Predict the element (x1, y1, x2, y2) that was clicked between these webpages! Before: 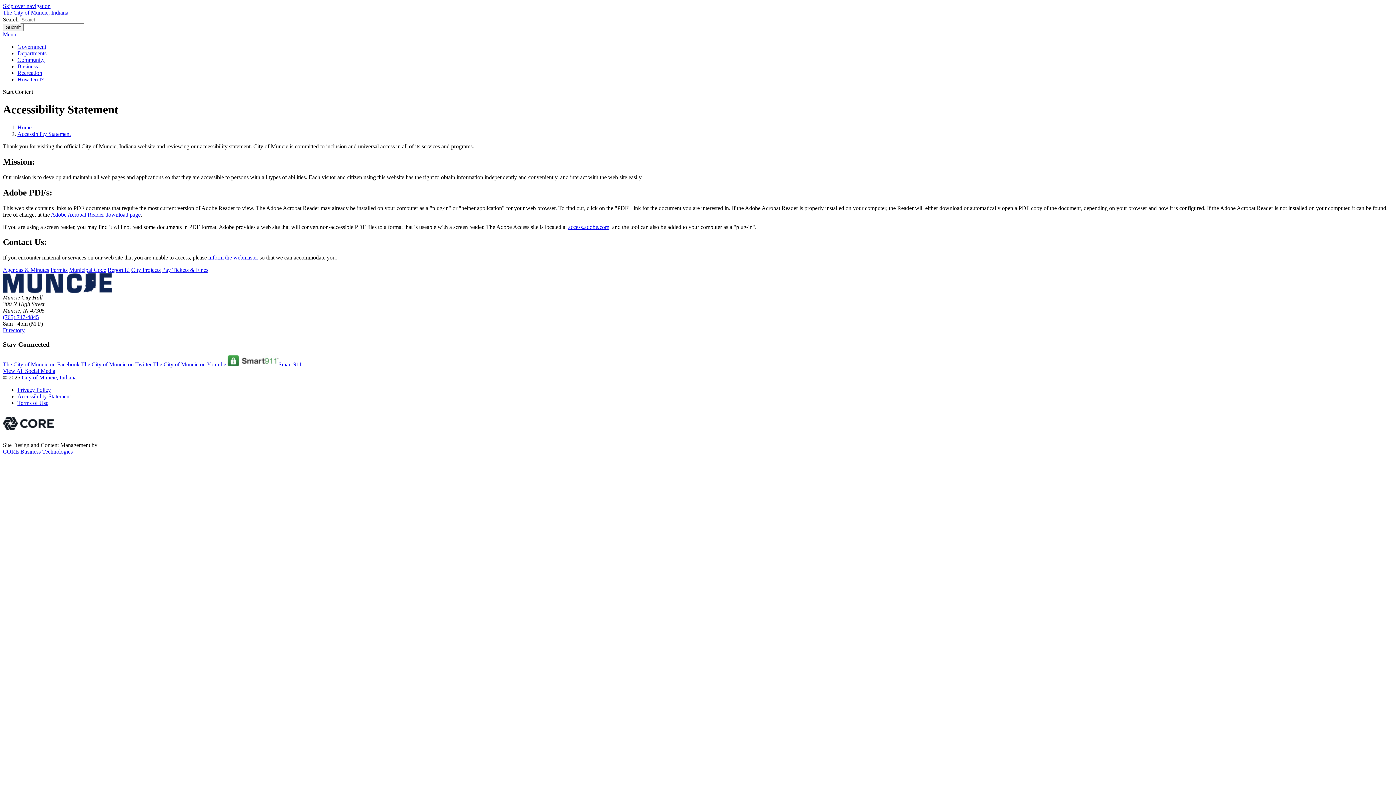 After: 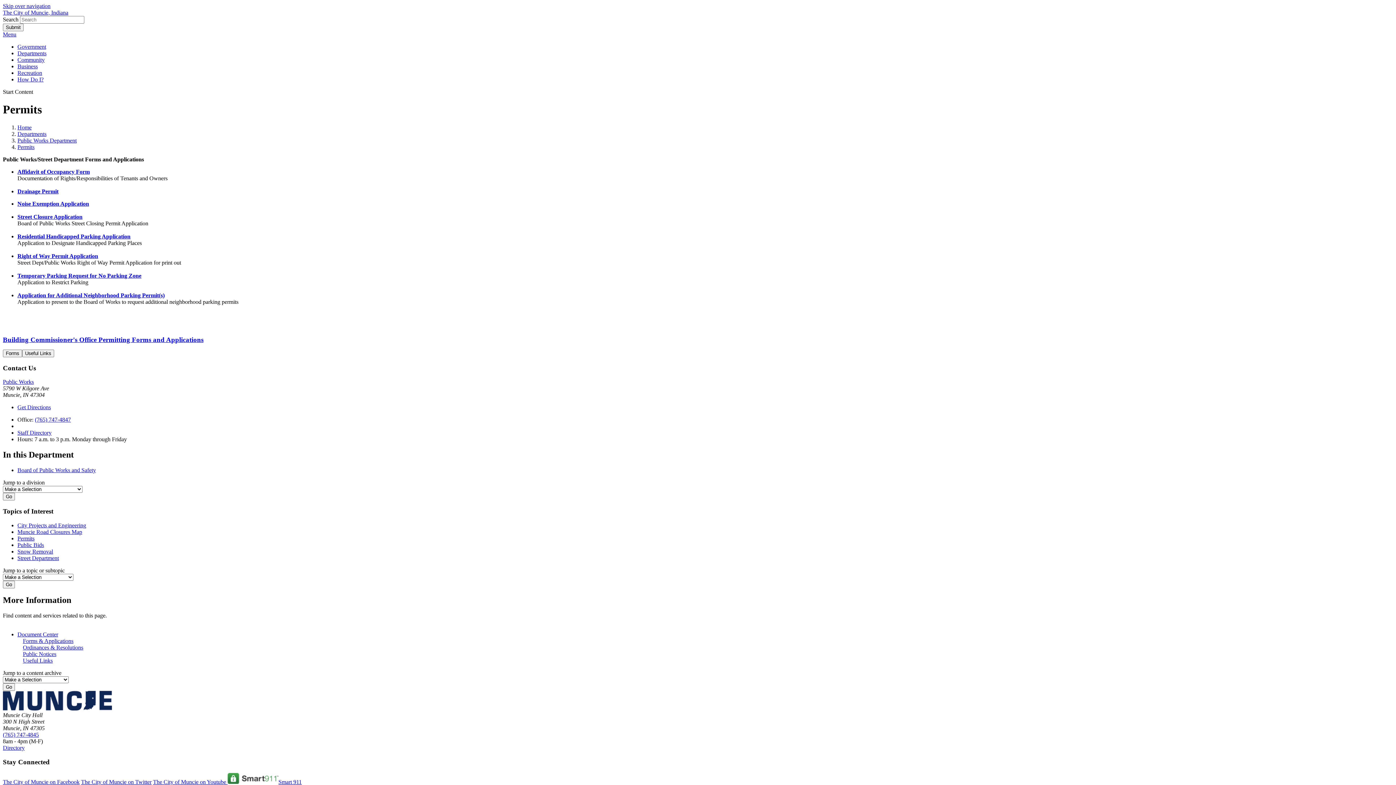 Action: bbox: (50, 267, 67, 273) label: Permits